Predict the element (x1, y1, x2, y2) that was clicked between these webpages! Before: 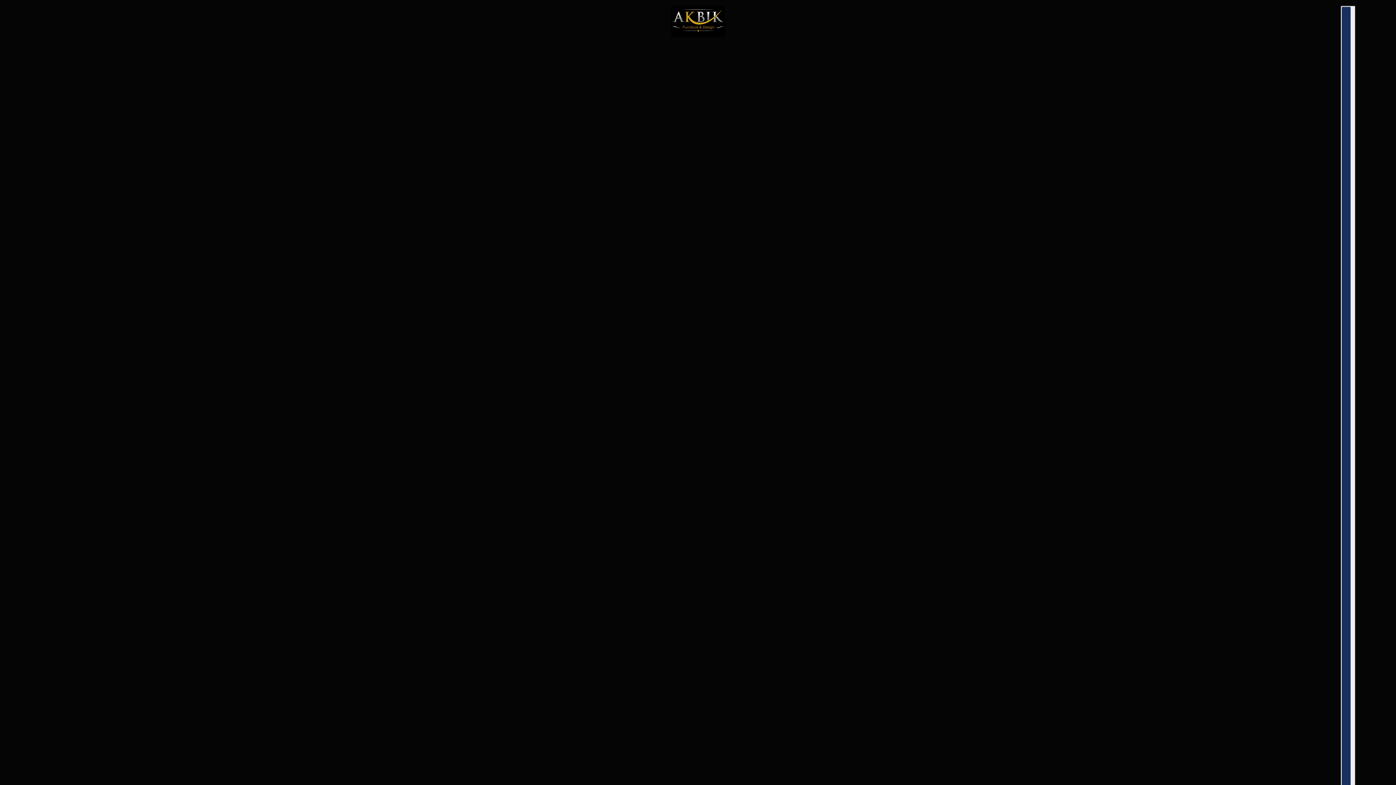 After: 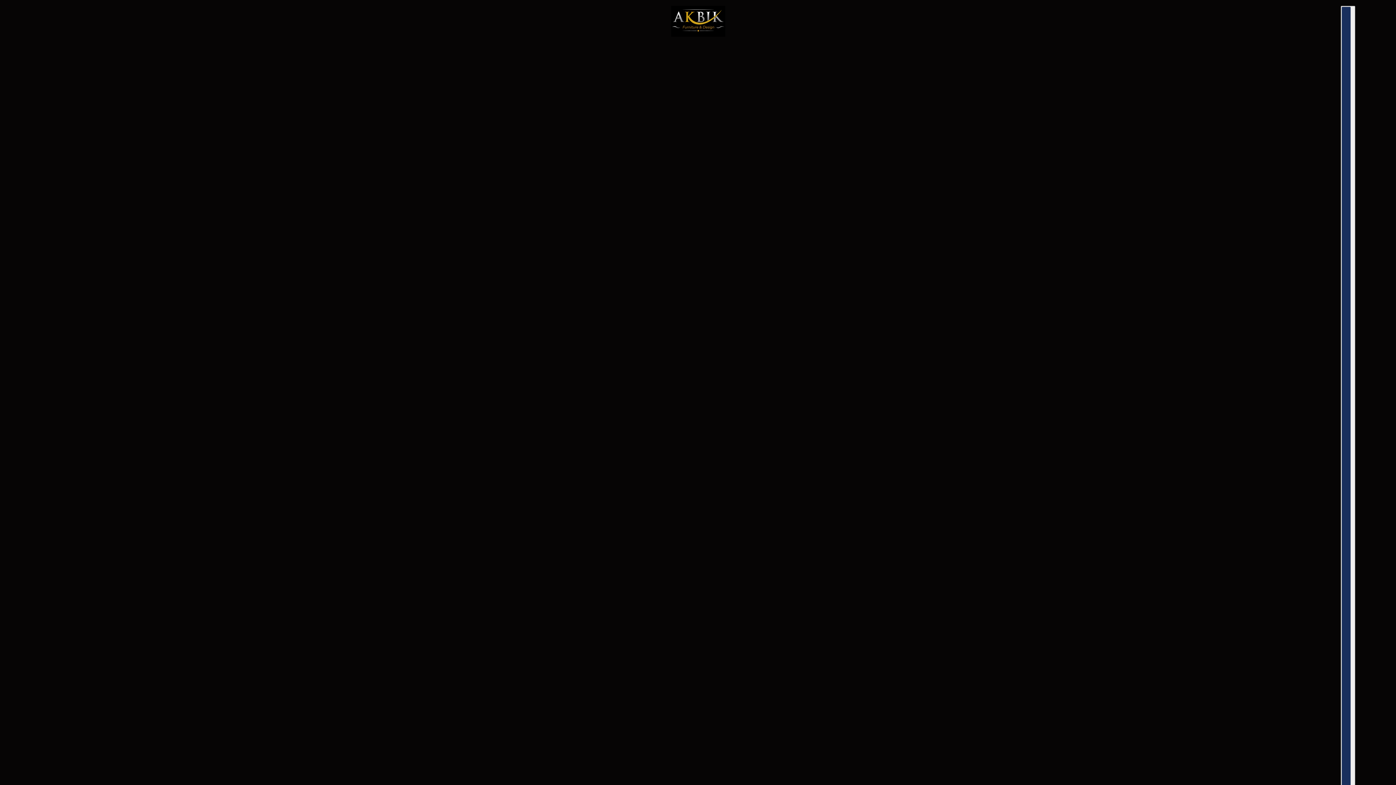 Action: bbox: (671, 5, 725, 36)